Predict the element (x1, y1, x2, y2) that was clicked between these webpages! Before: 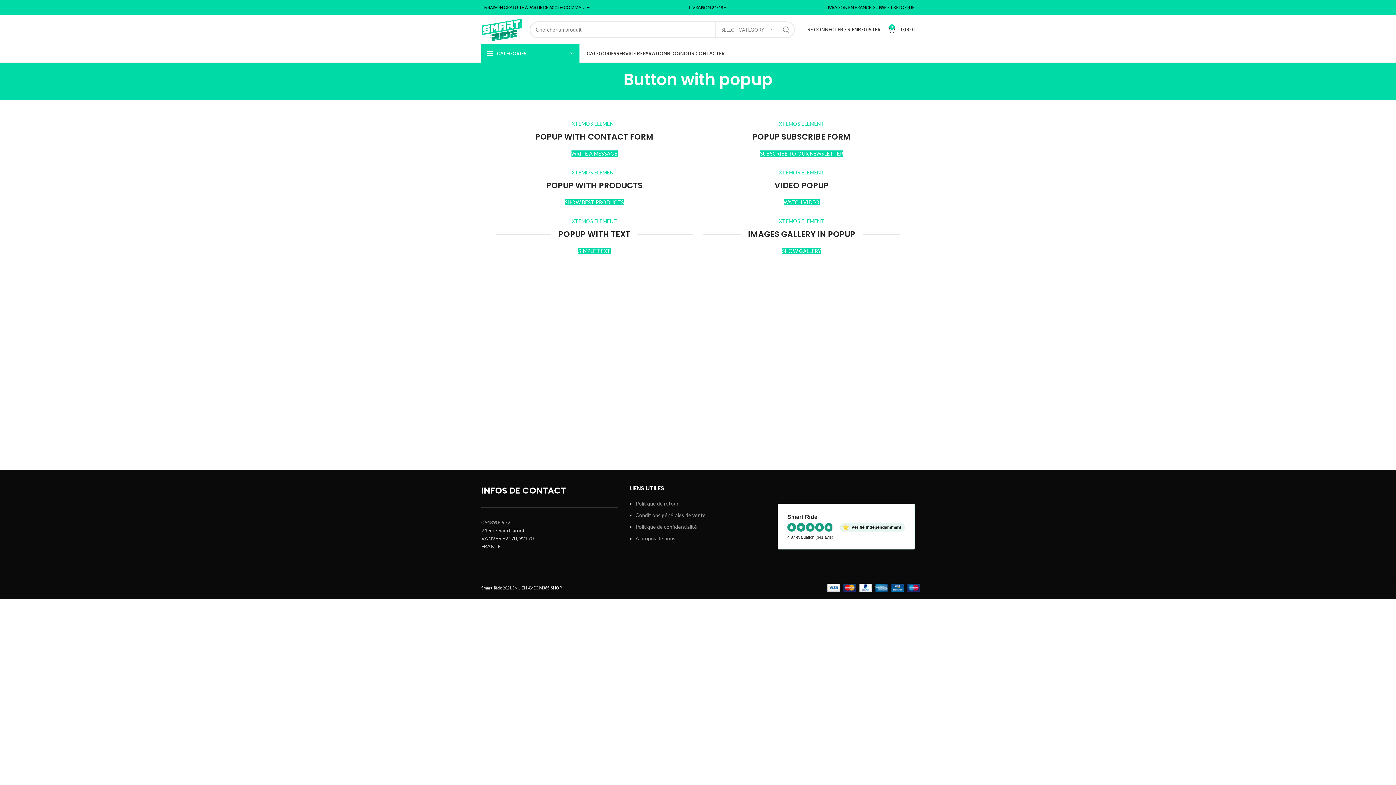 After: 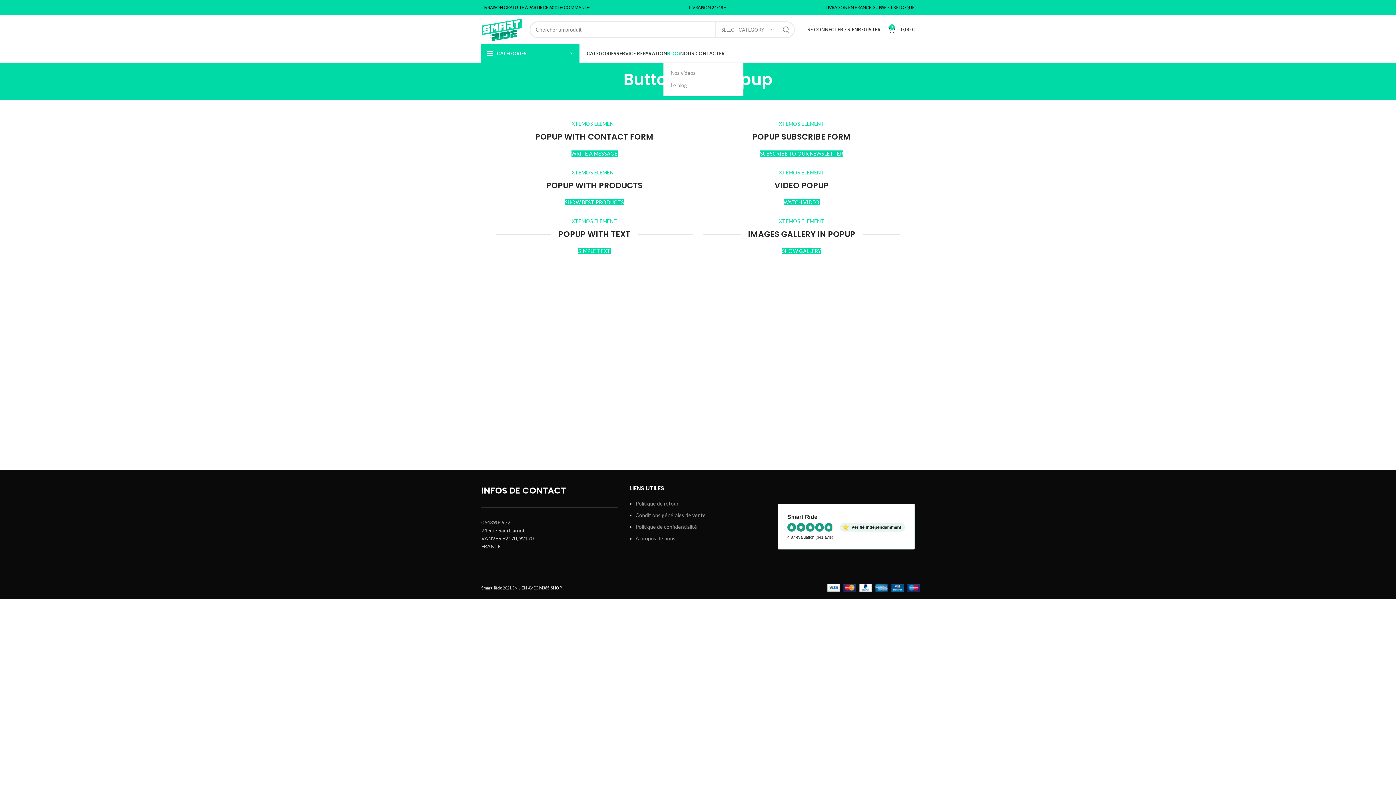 Action: bbox: (667, 46, 680, 60) label: BLOG